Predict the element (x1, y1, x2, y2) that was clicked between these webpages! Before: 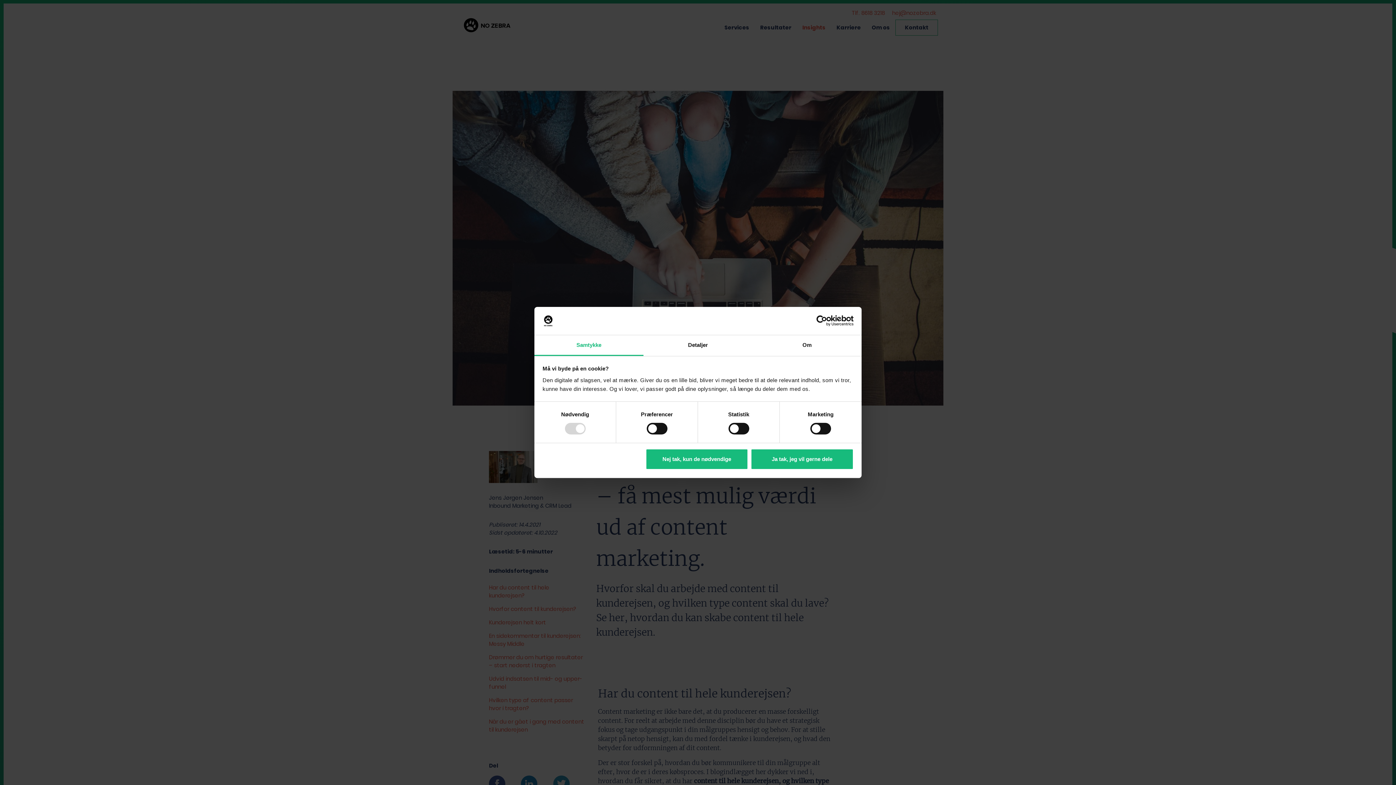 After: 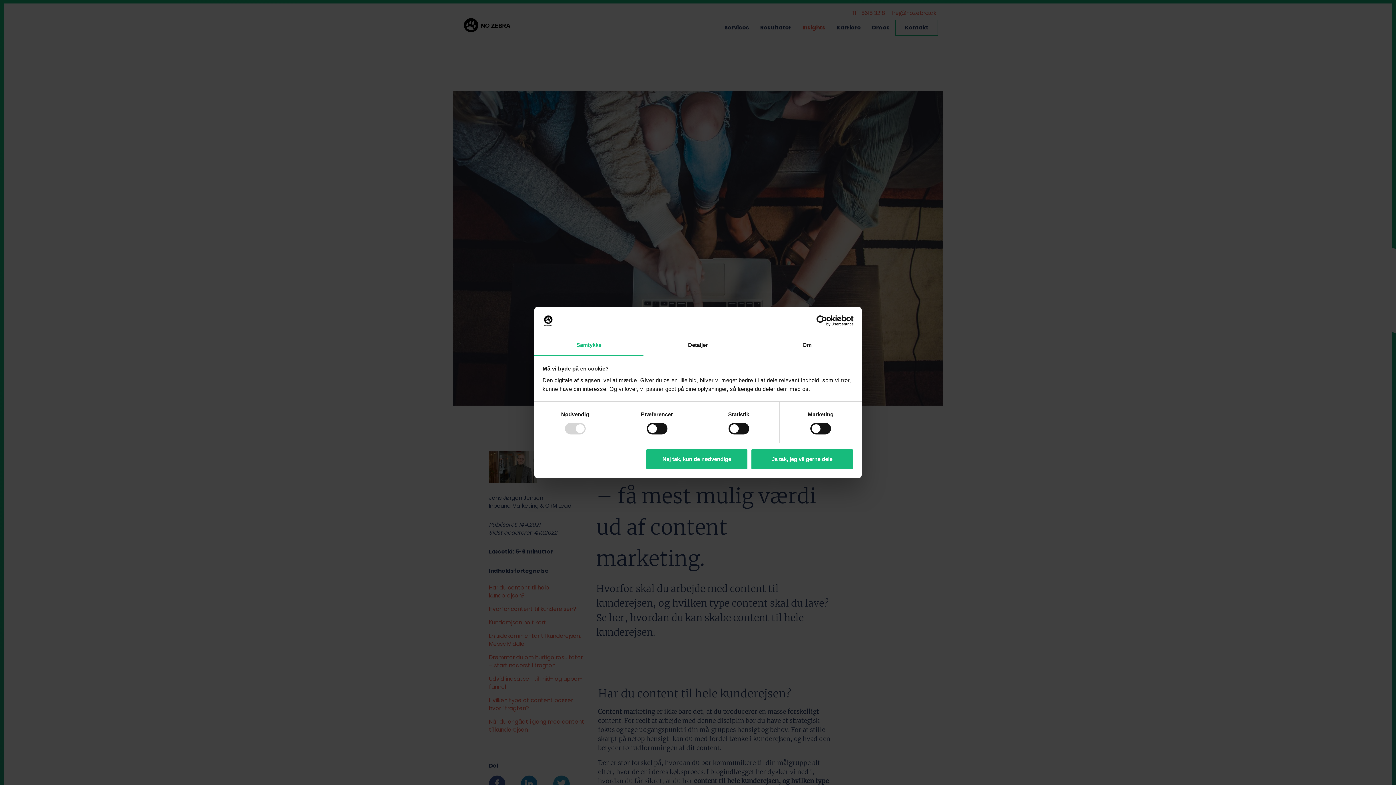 Action: bbox: (534, 335, 643, 356) label: Samtykke